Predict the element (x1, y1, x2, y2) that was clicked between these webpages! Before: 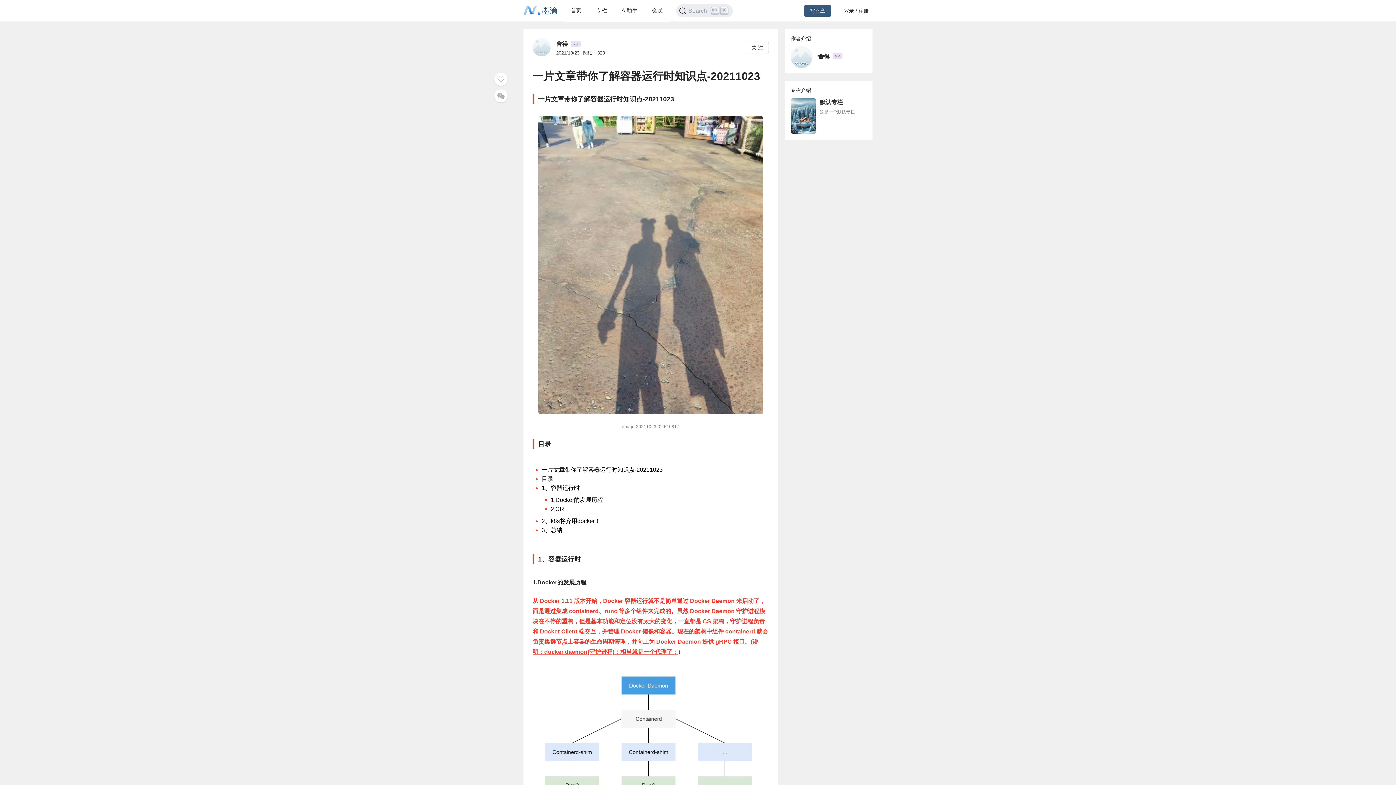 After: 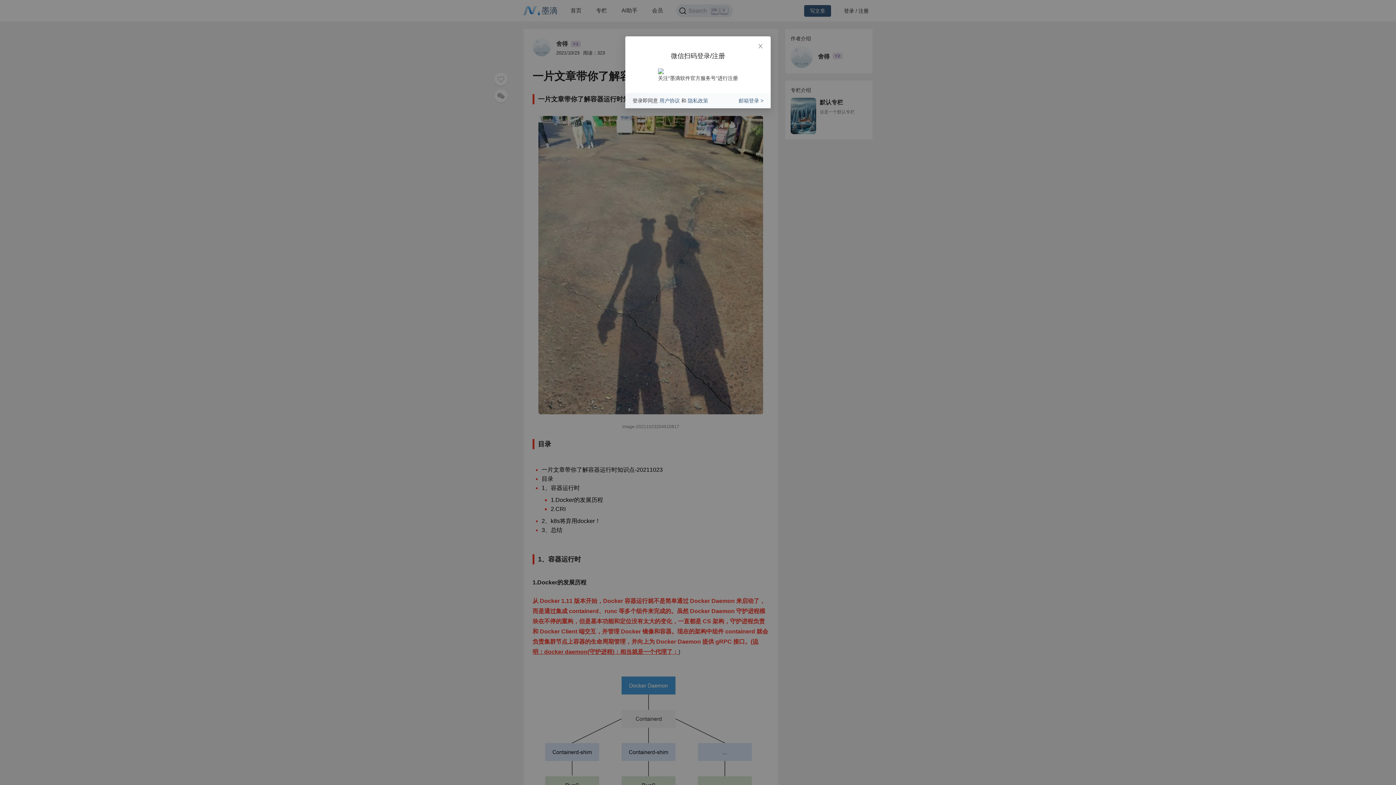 Action: label: 登录 / 注册 bbox: (840, 0, 872, 21)